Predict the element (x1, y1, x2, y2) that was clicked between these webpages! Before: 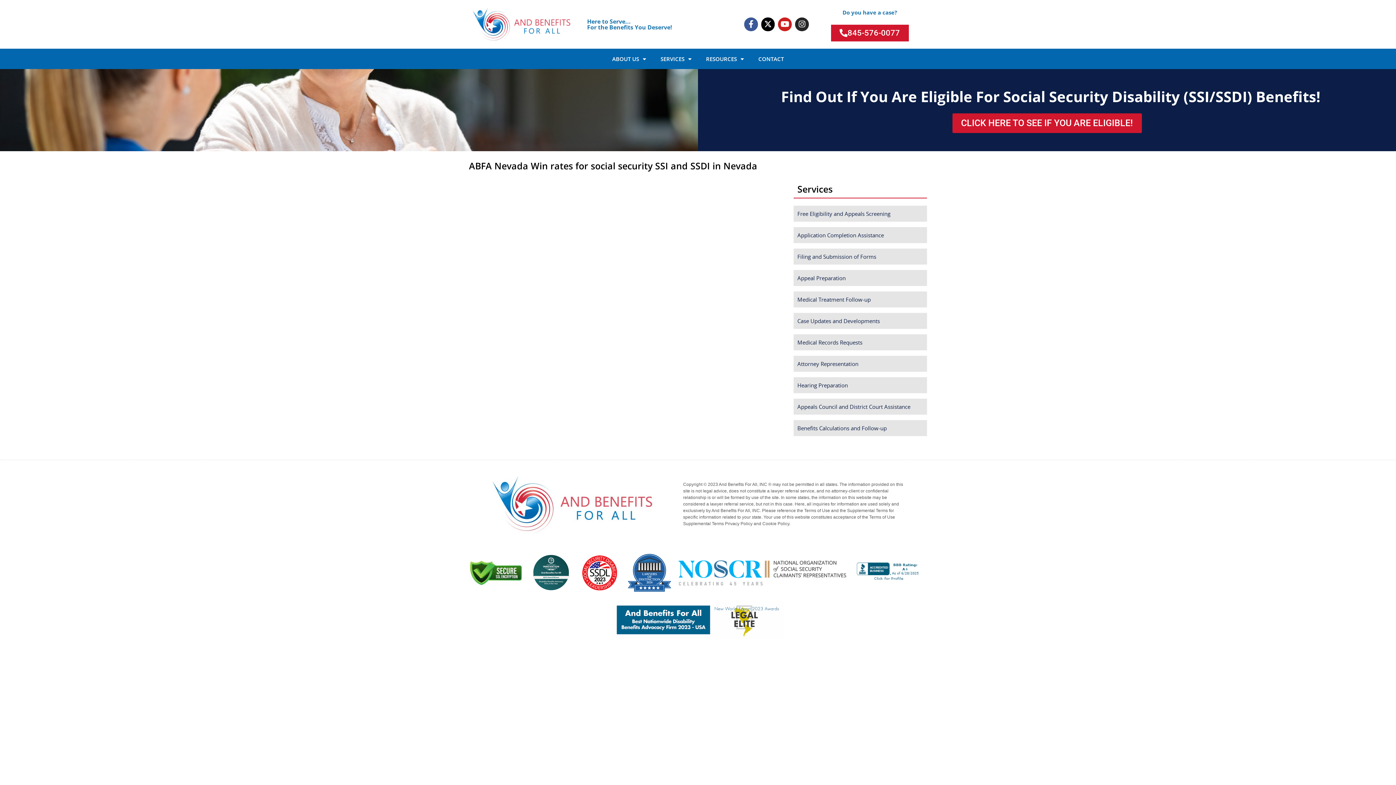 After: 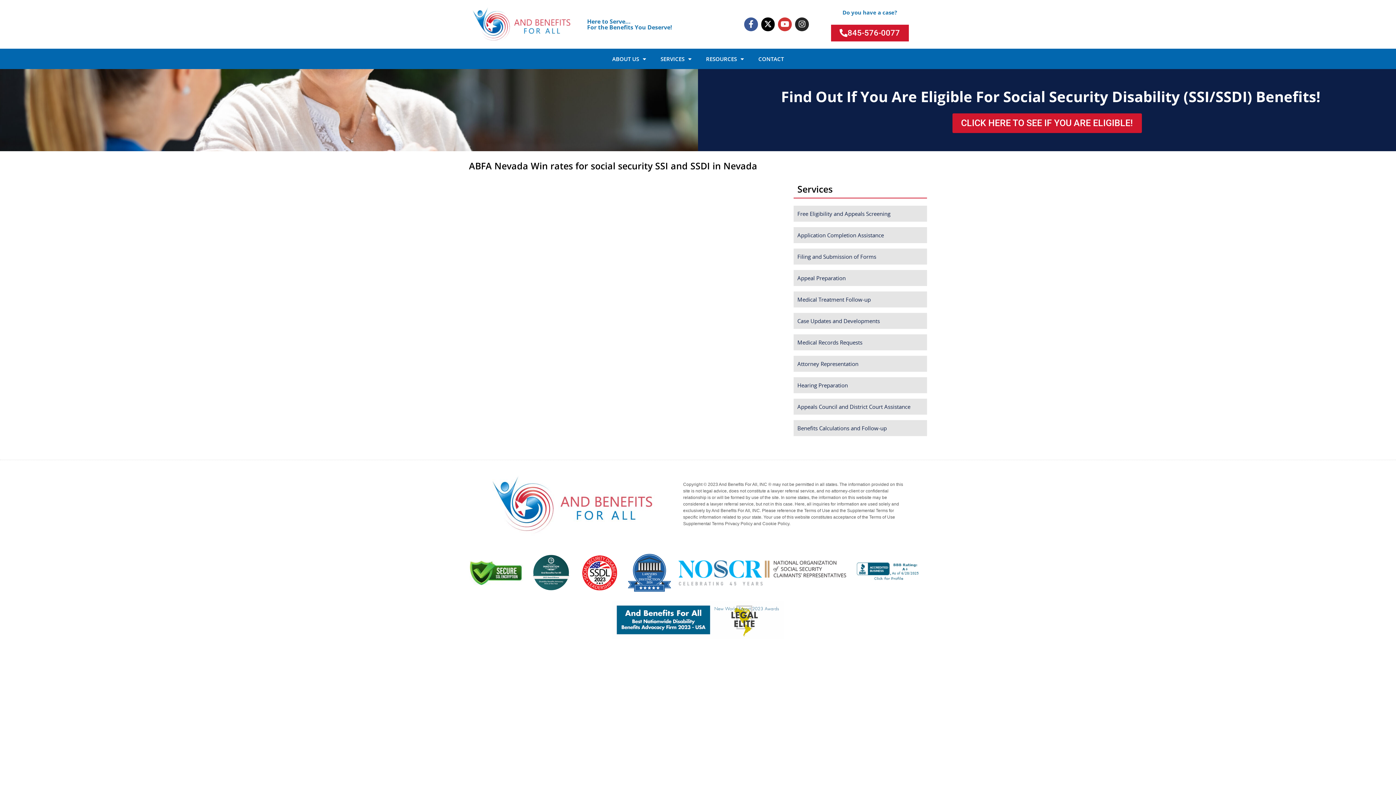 Action: bbox: (778, 17, 792, 31) label: Youtube